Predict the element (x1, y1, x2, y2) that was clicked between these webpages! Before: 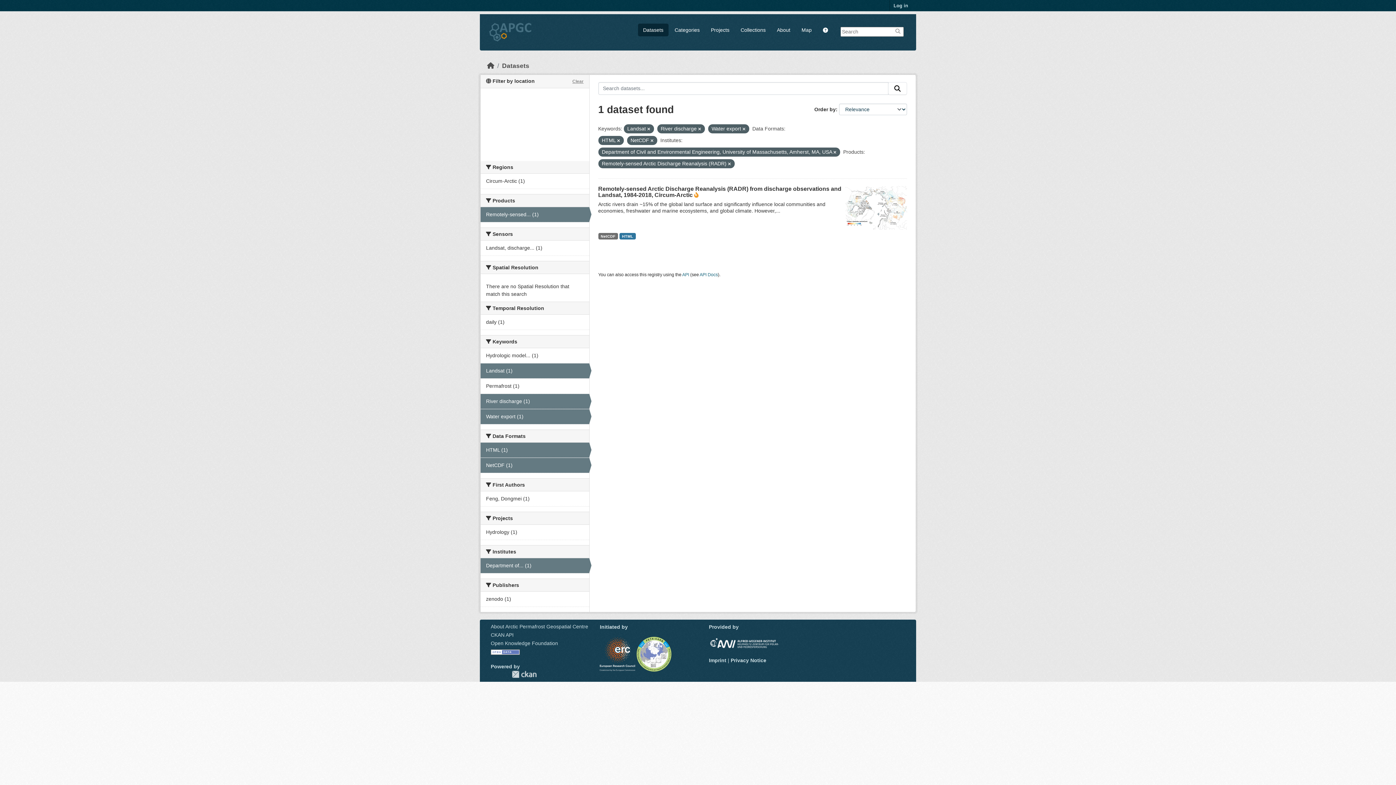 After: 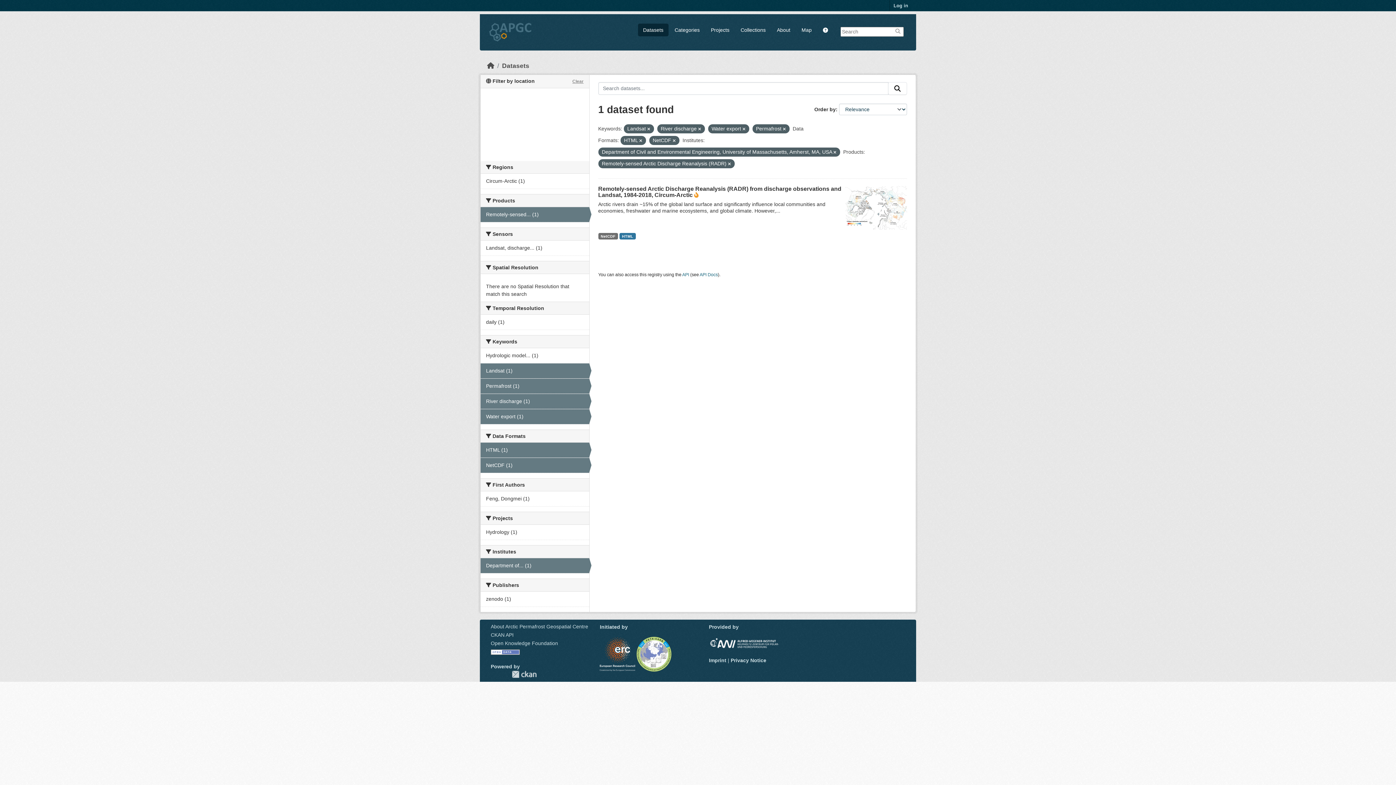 Action: bbox: (480, 378, 589, 393) label: Permafrost (1)